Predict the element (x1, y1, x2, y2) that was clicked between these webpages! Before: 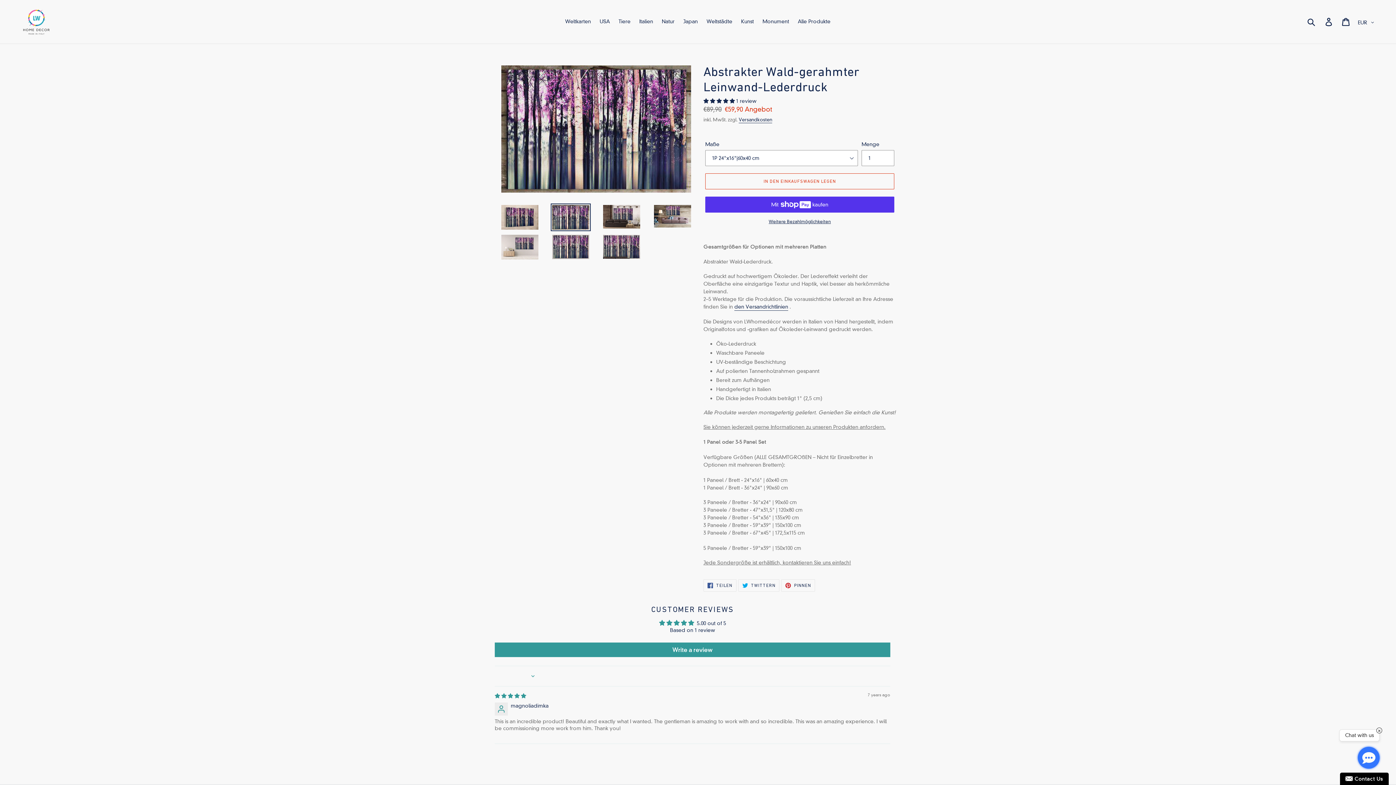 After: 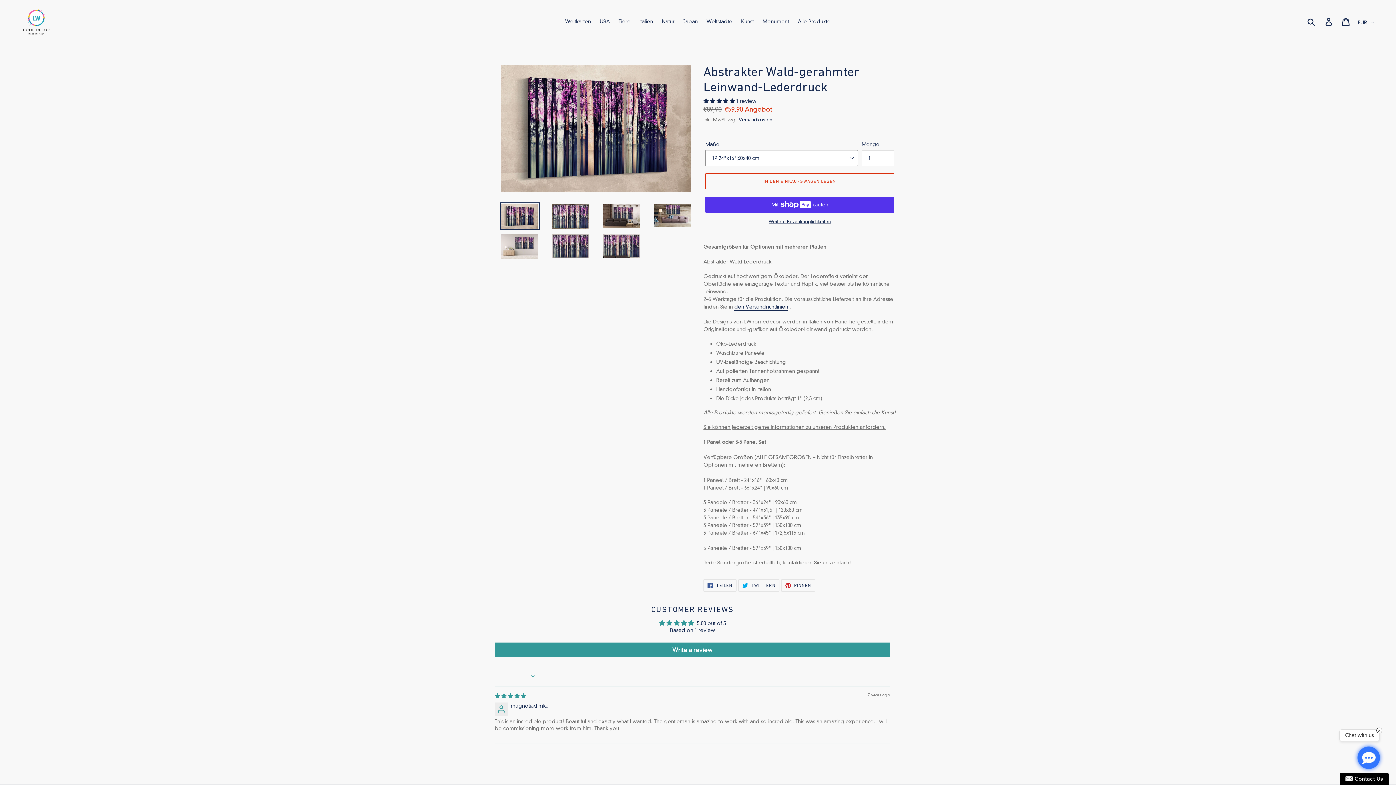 Action: bbox: (500, 203, 540, 231)